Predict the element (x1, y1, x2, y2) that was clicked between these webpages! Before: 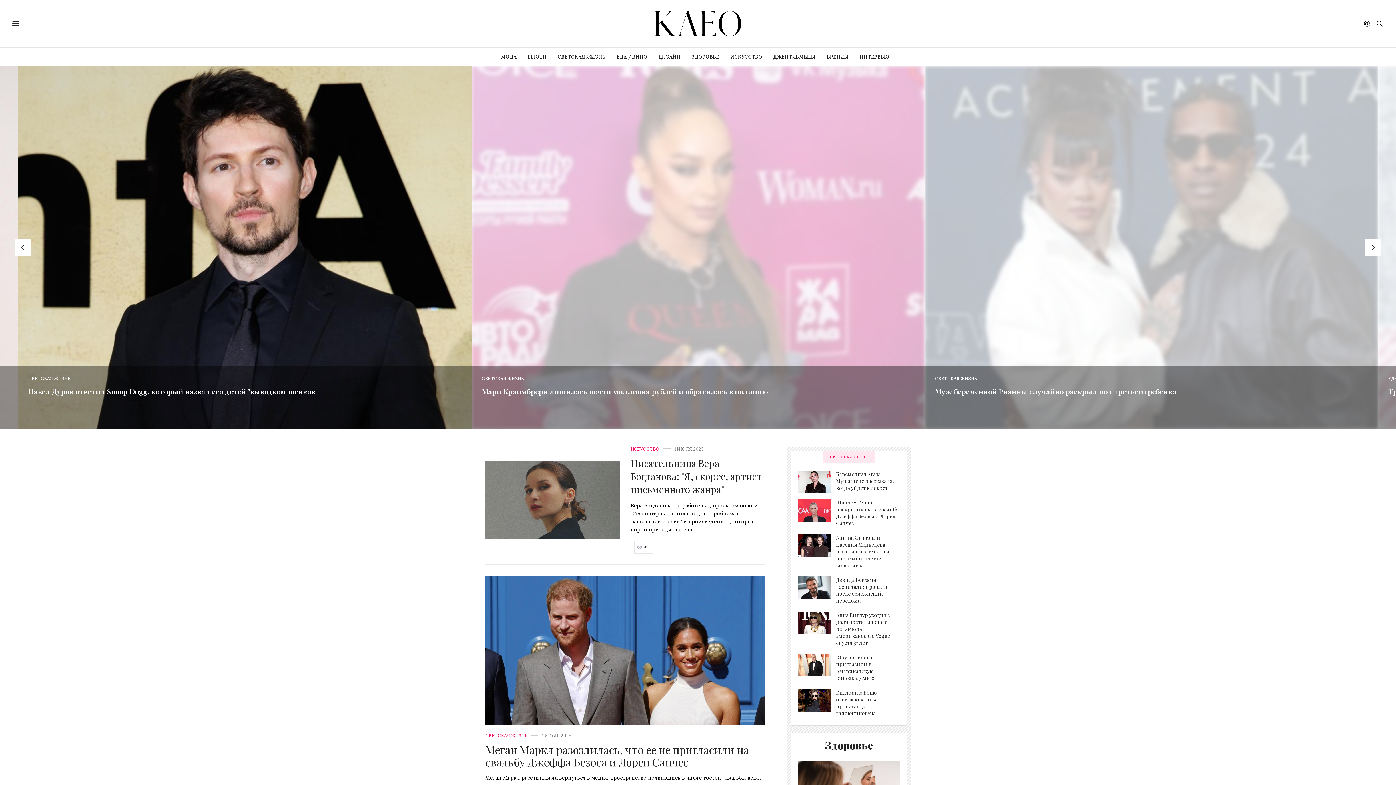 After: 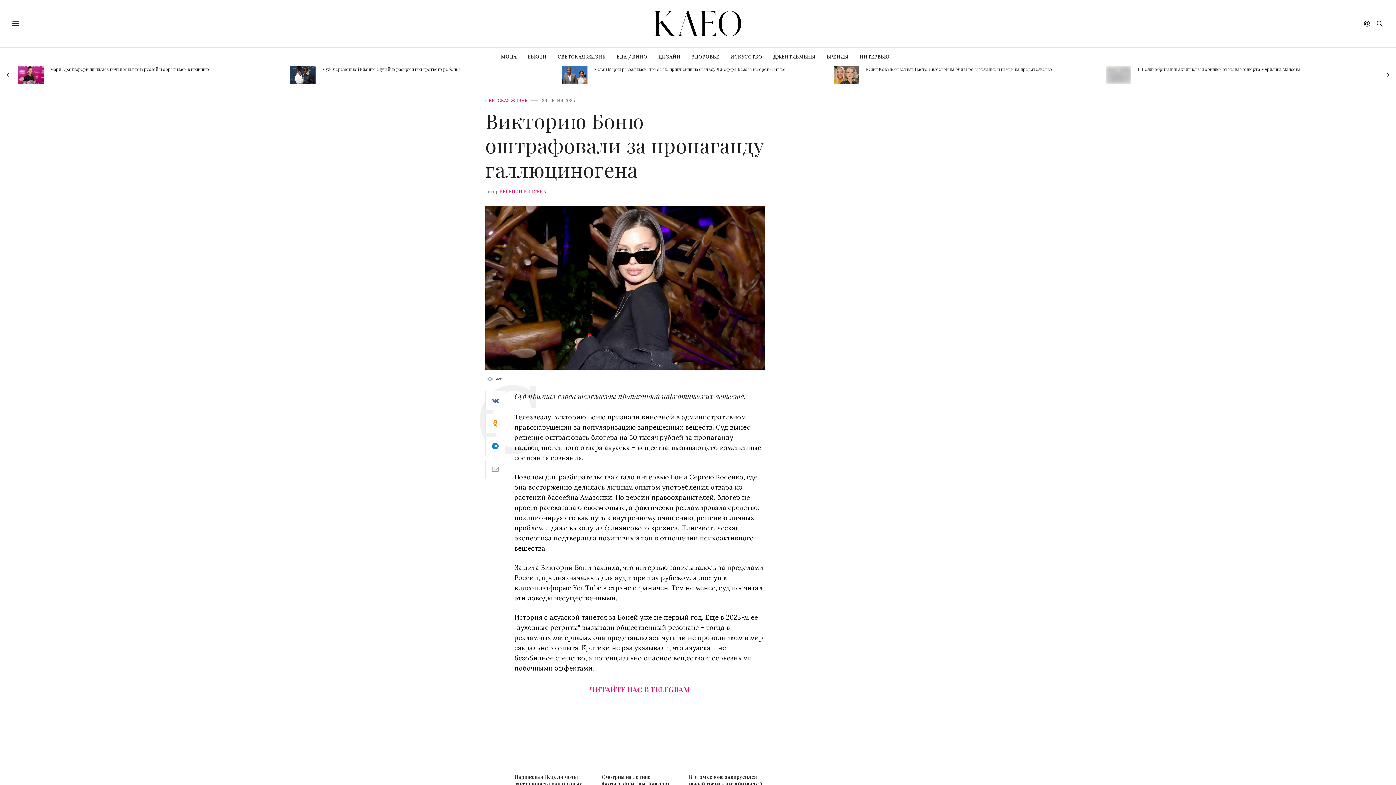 Action: bbox: (798, 689, 836, 711)